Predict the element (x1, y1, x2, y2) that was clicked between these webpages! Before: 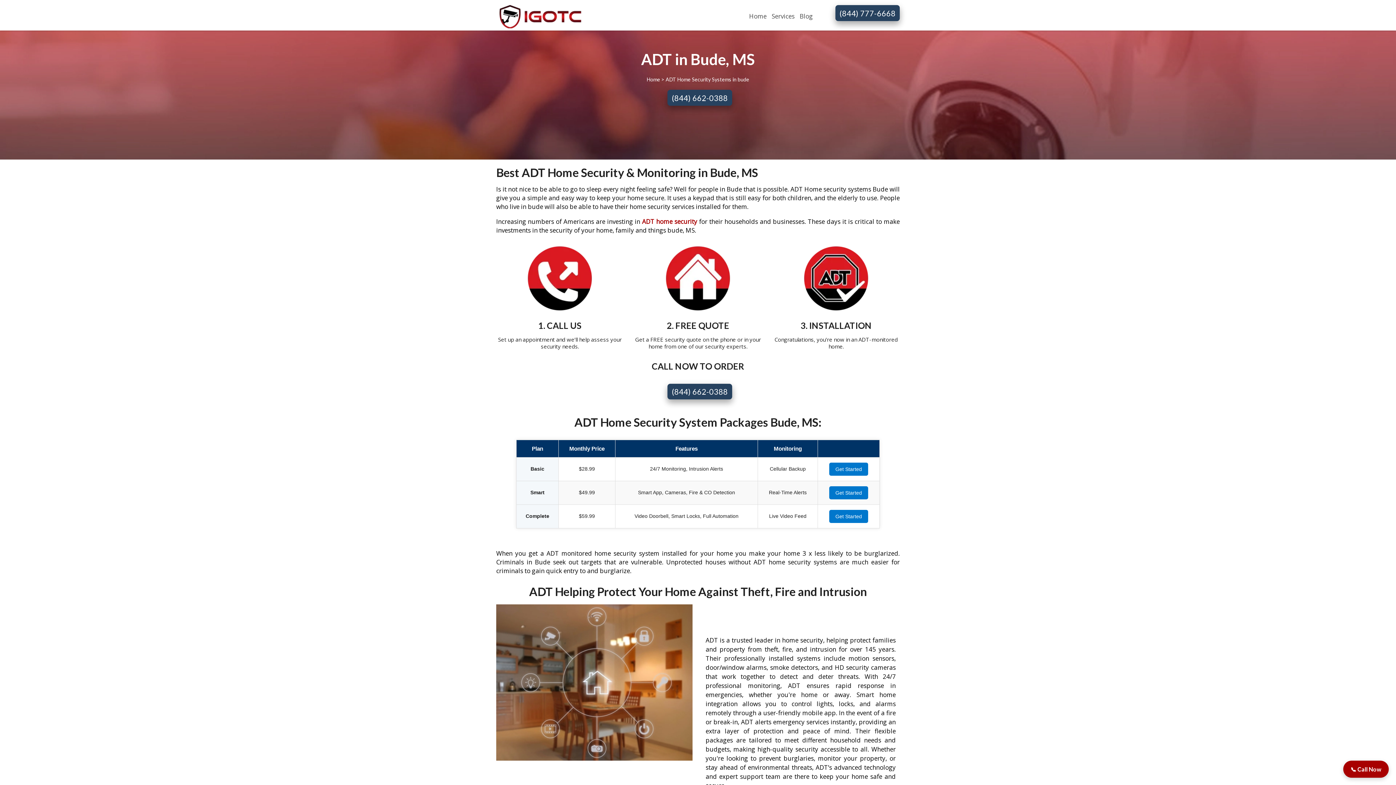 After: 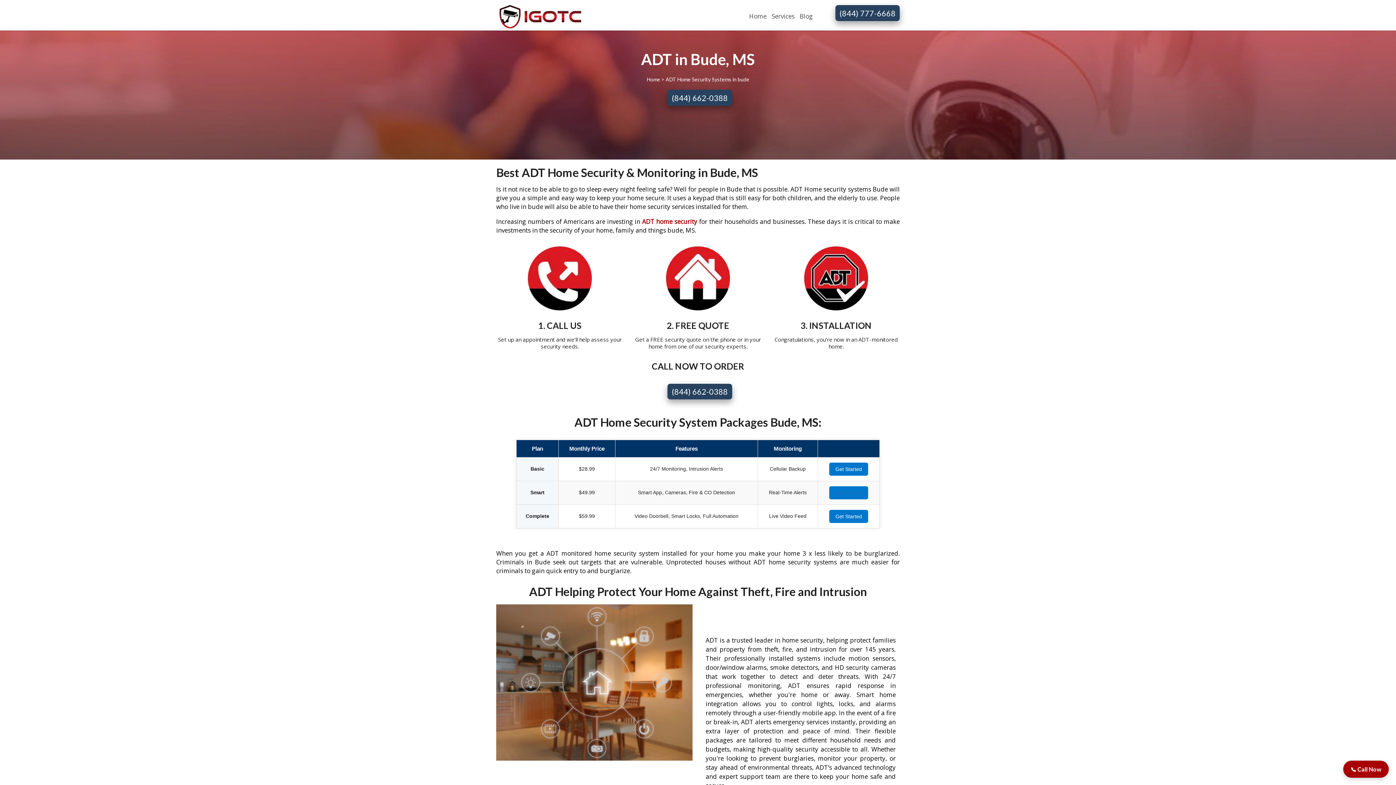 Action: label: Get Started bbox: (829, 486, 868, 499)